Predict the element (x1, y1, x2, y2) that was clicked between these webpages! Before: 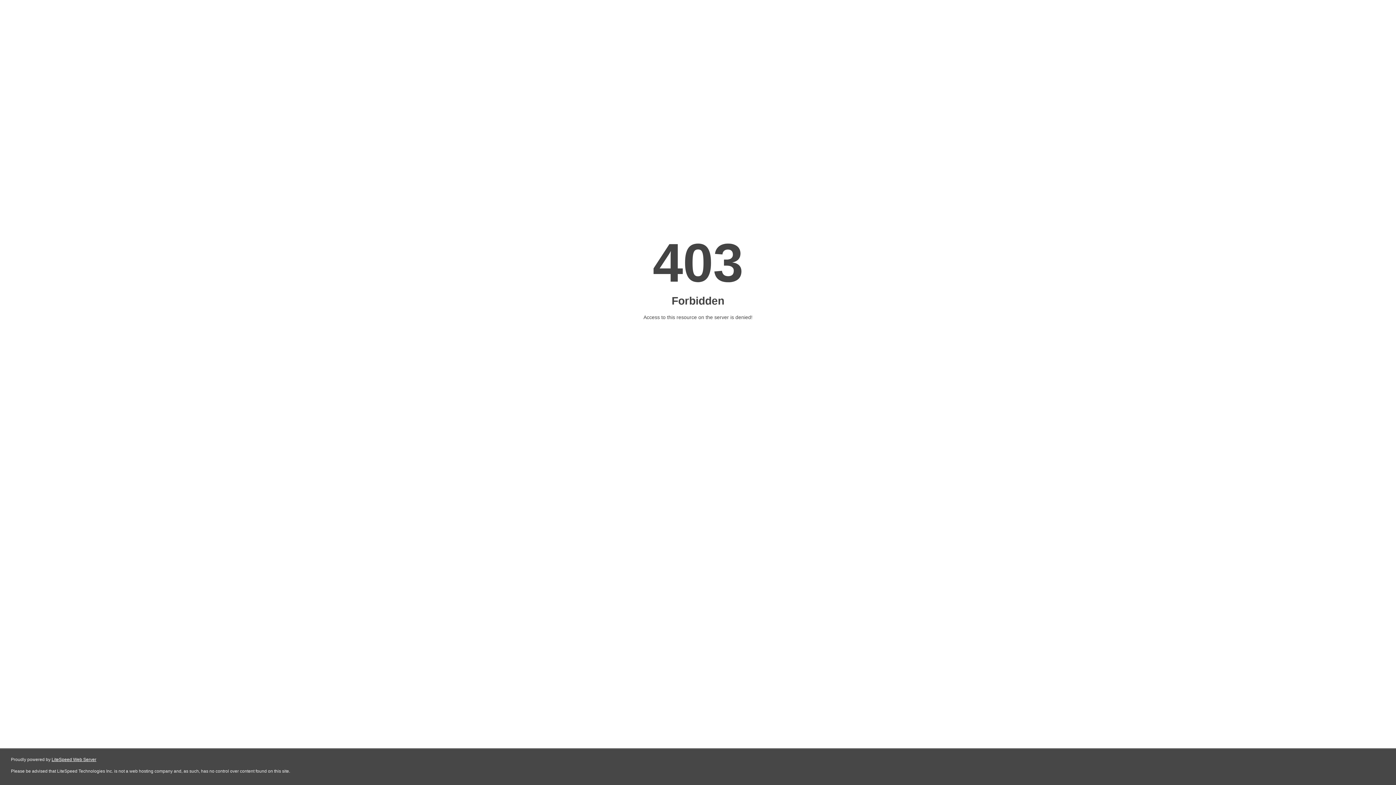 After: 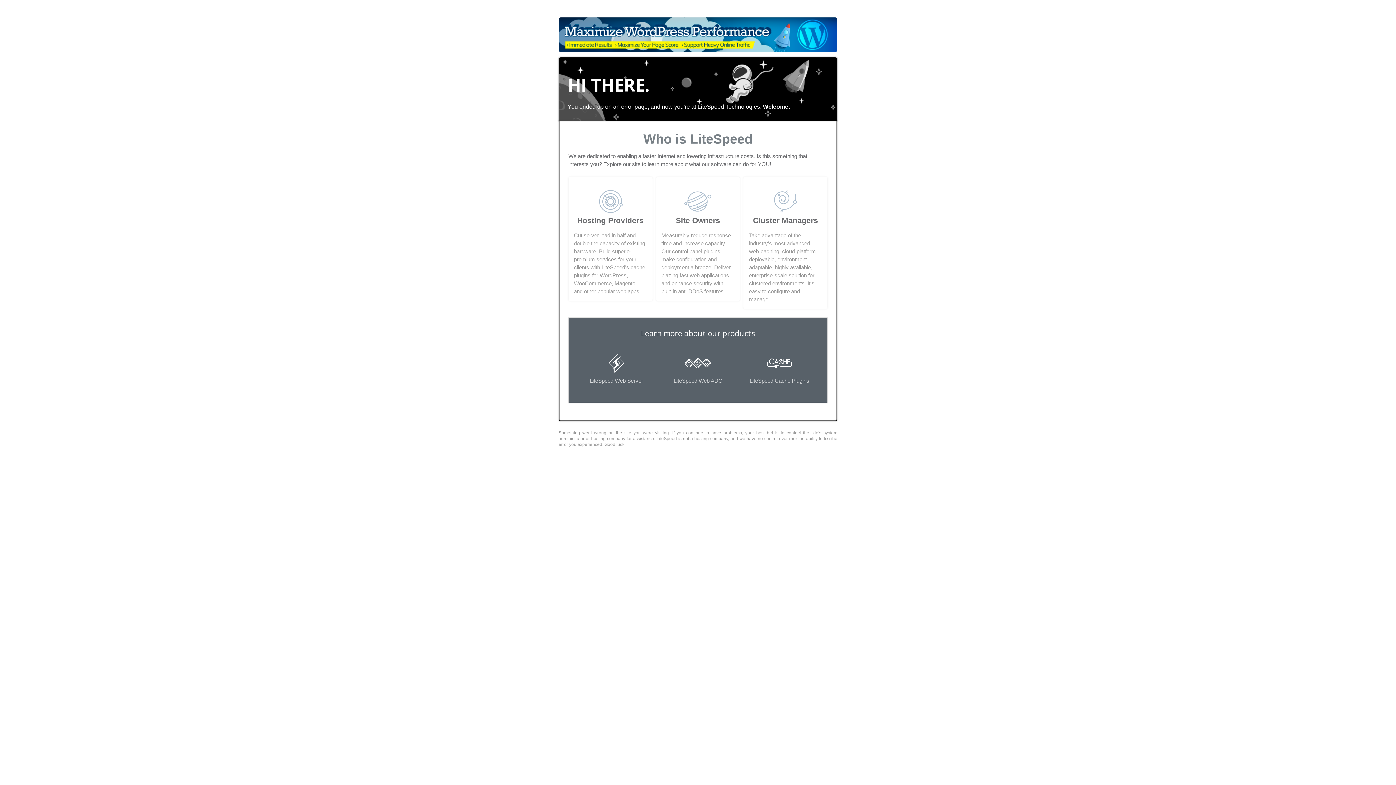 Action: label: LiteSpeed Web Server bbox: (51, 757, 96, 762)